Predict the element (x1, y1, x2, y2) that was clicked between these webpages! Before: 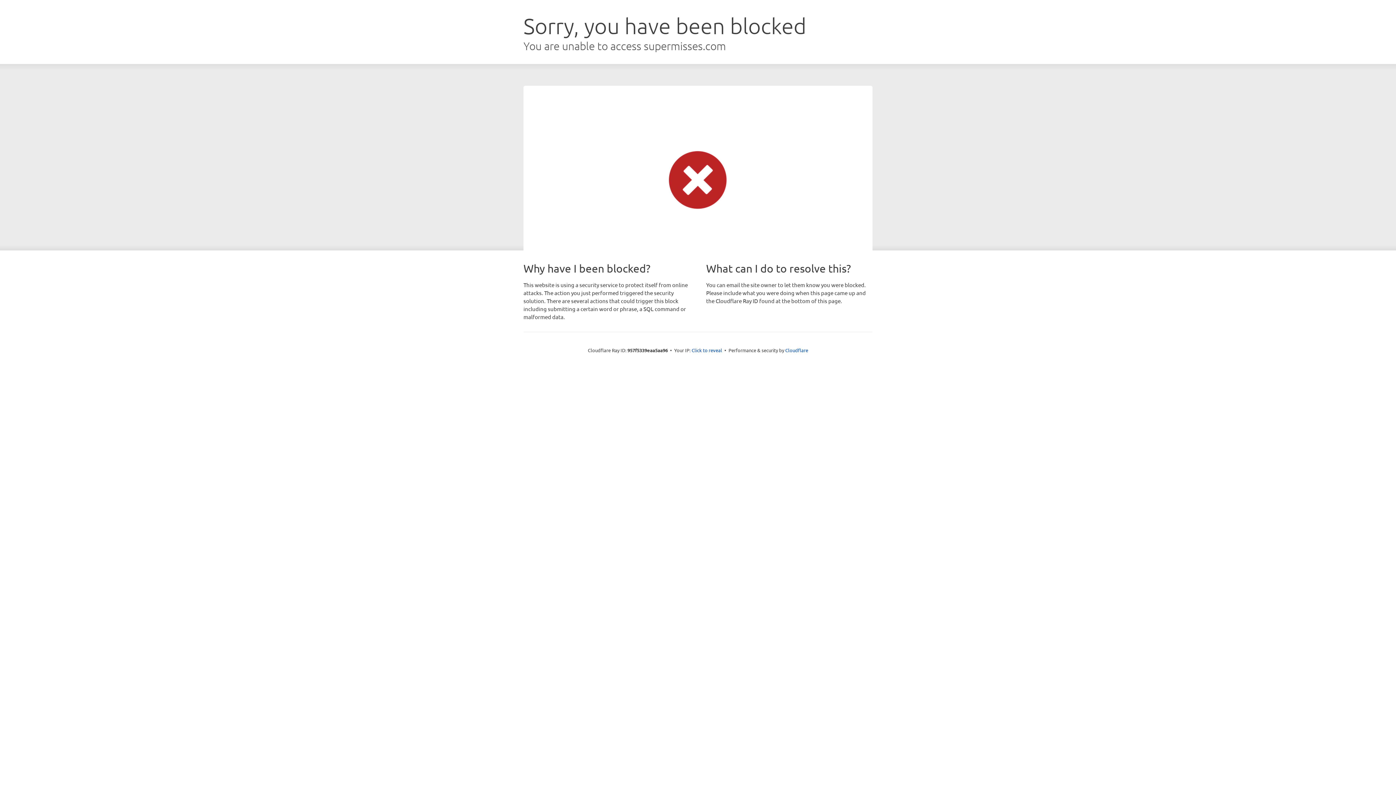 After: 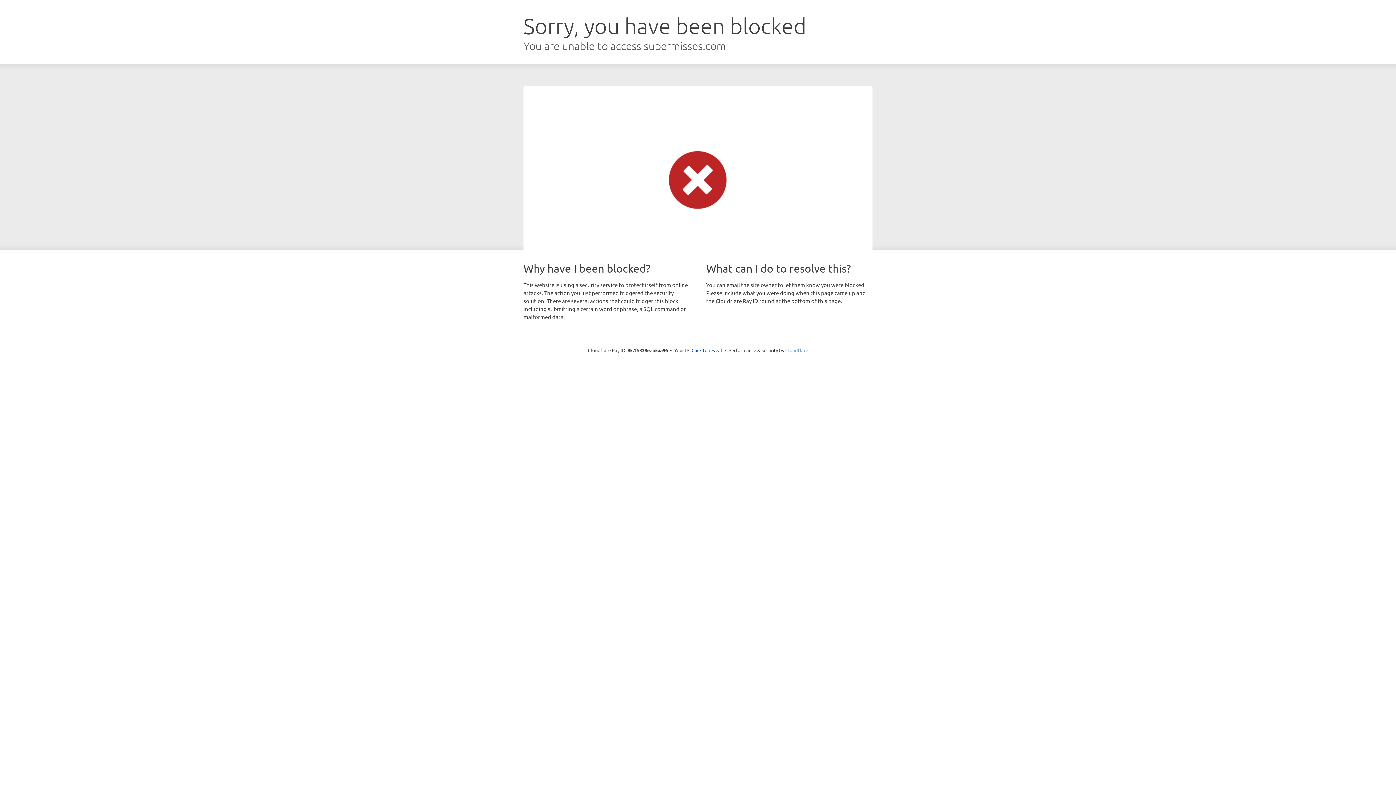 Action: bbox: (785, 347, 808, 353) label: Cloudflare